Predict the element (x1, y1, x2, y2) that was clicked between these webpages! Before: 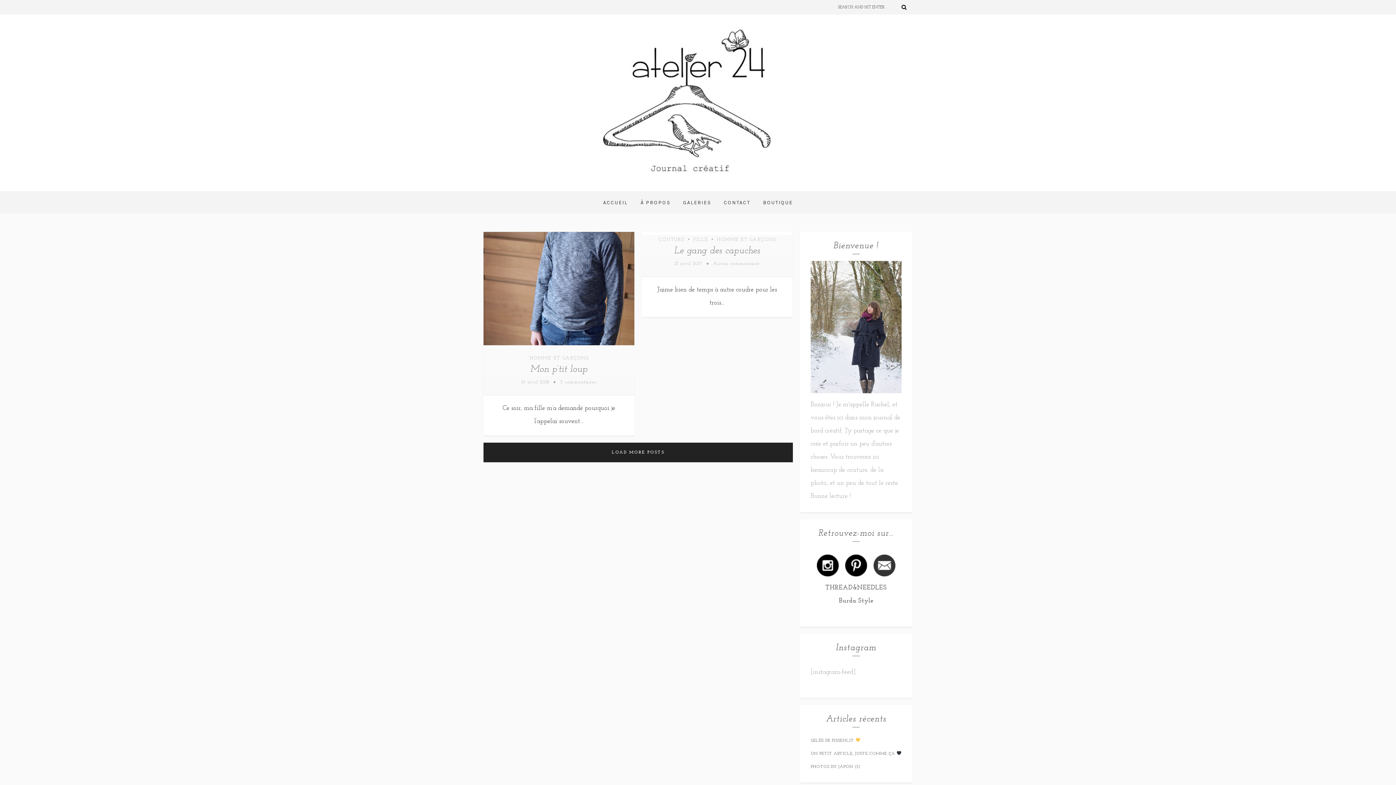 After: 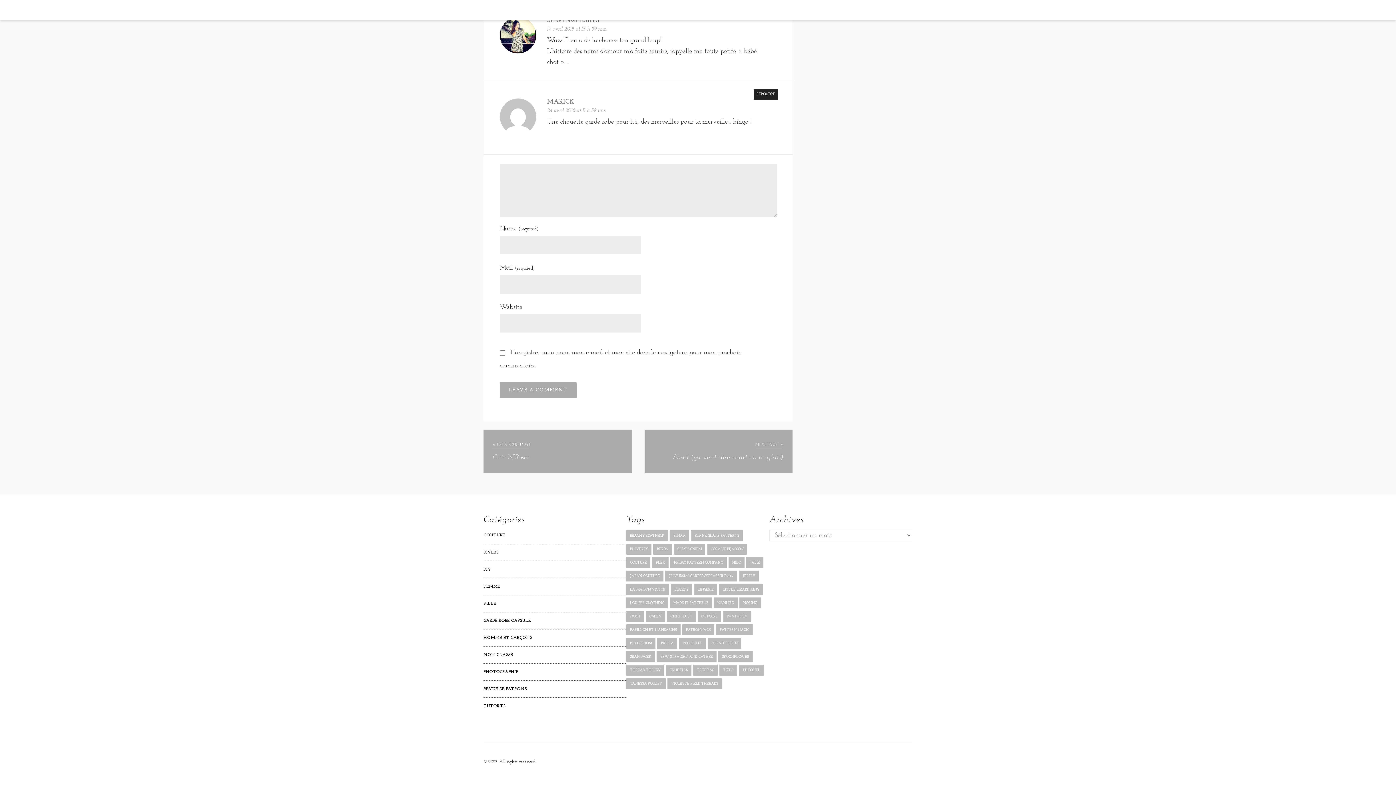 Action: label: 5 commentaires bbox: (560, 380, 596, 384)